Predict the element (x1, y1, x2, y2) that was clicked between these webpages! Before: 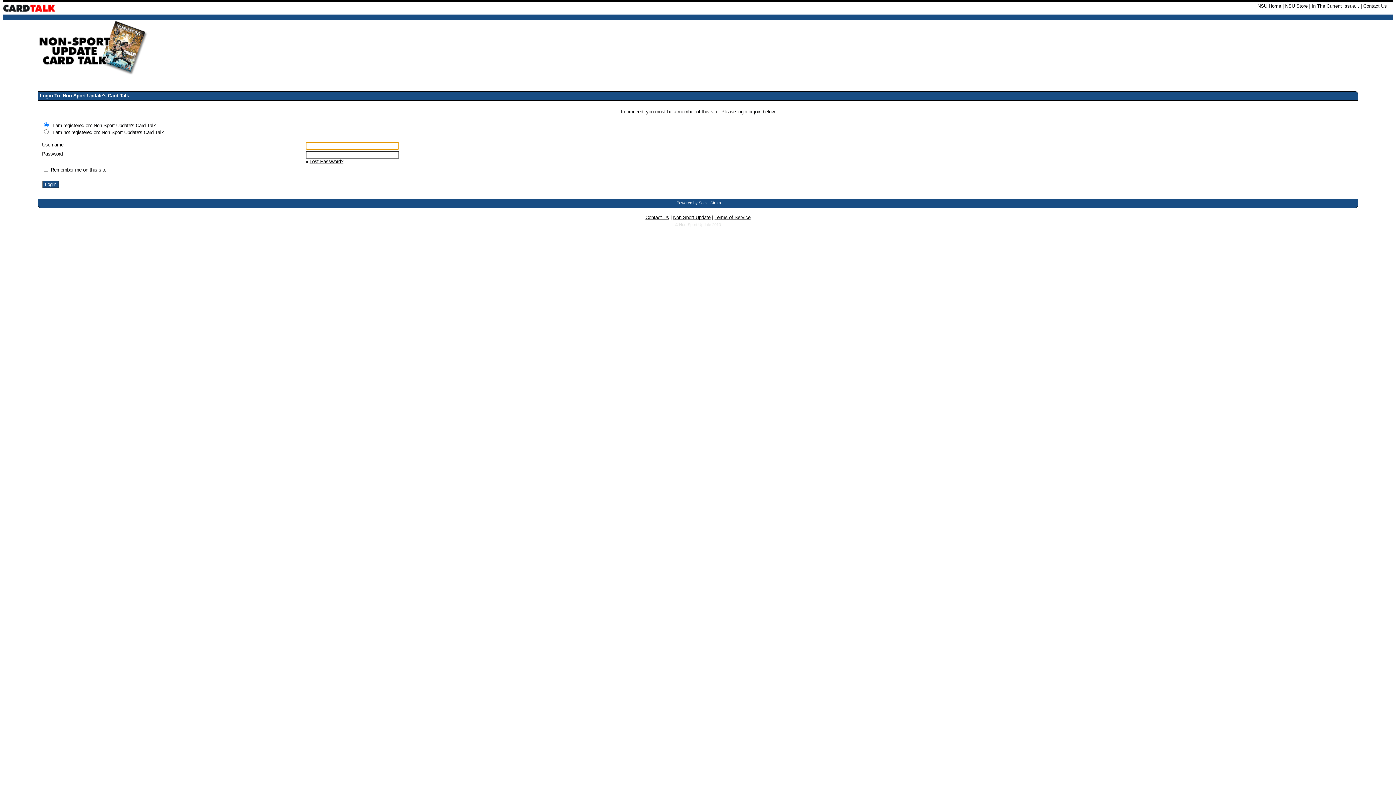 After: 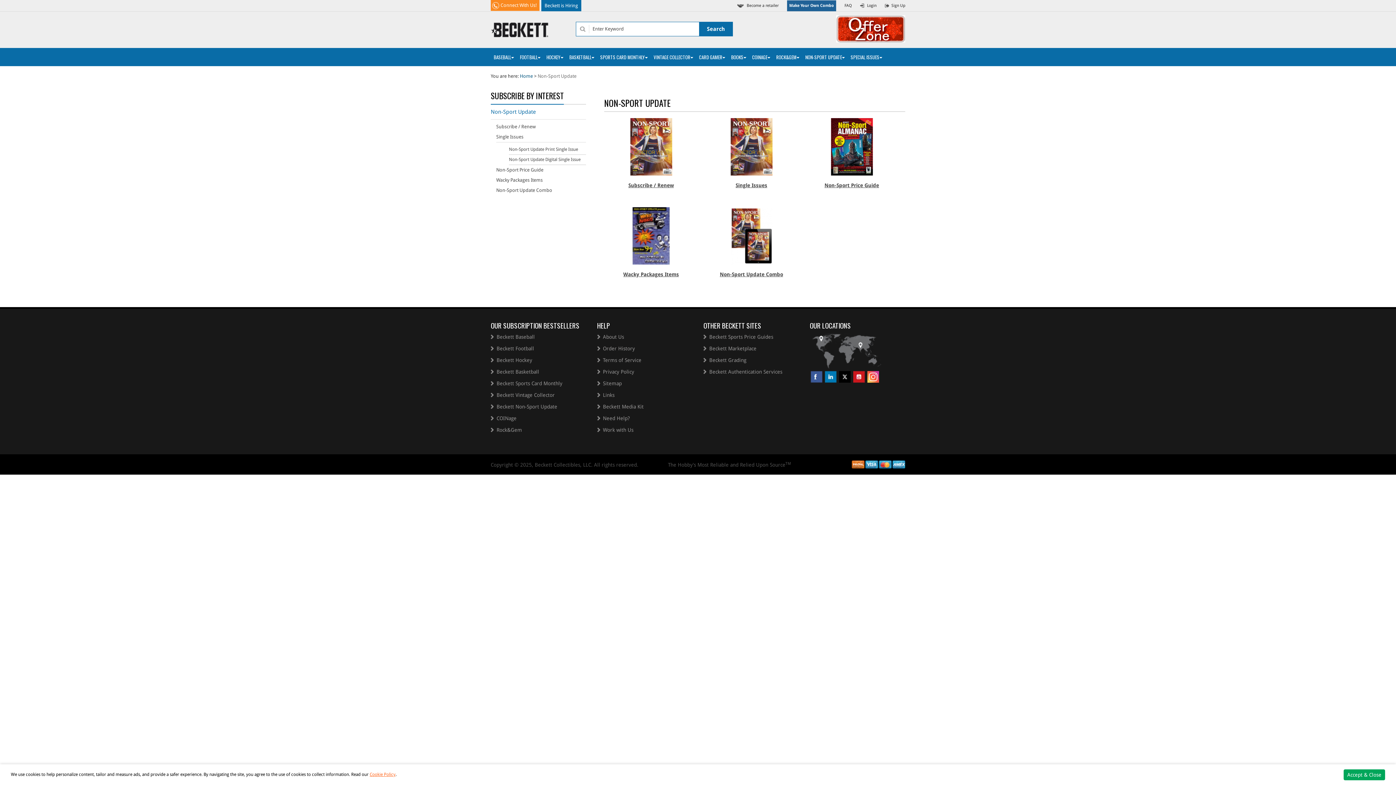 Action: label: NSU Store bbox: (1285, 3, 1308, 8)